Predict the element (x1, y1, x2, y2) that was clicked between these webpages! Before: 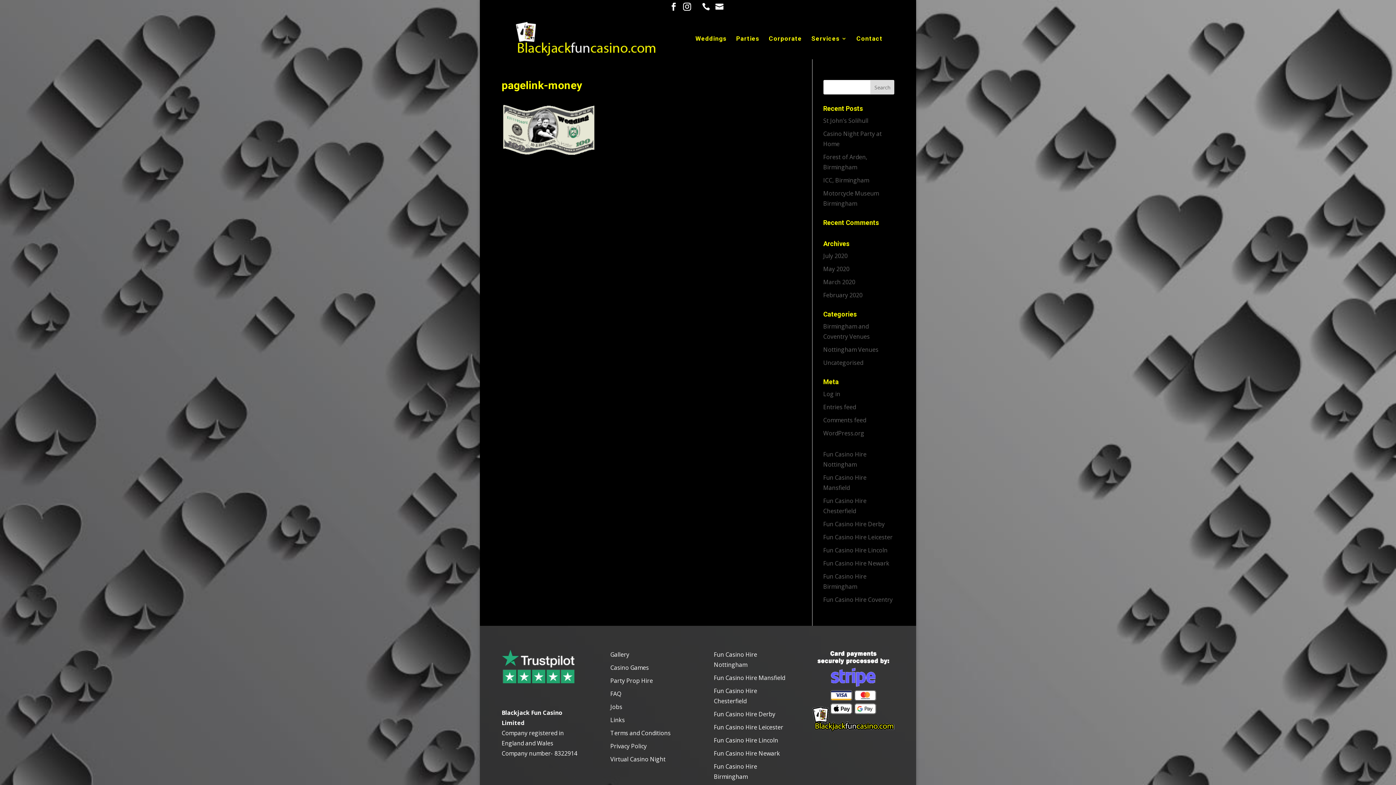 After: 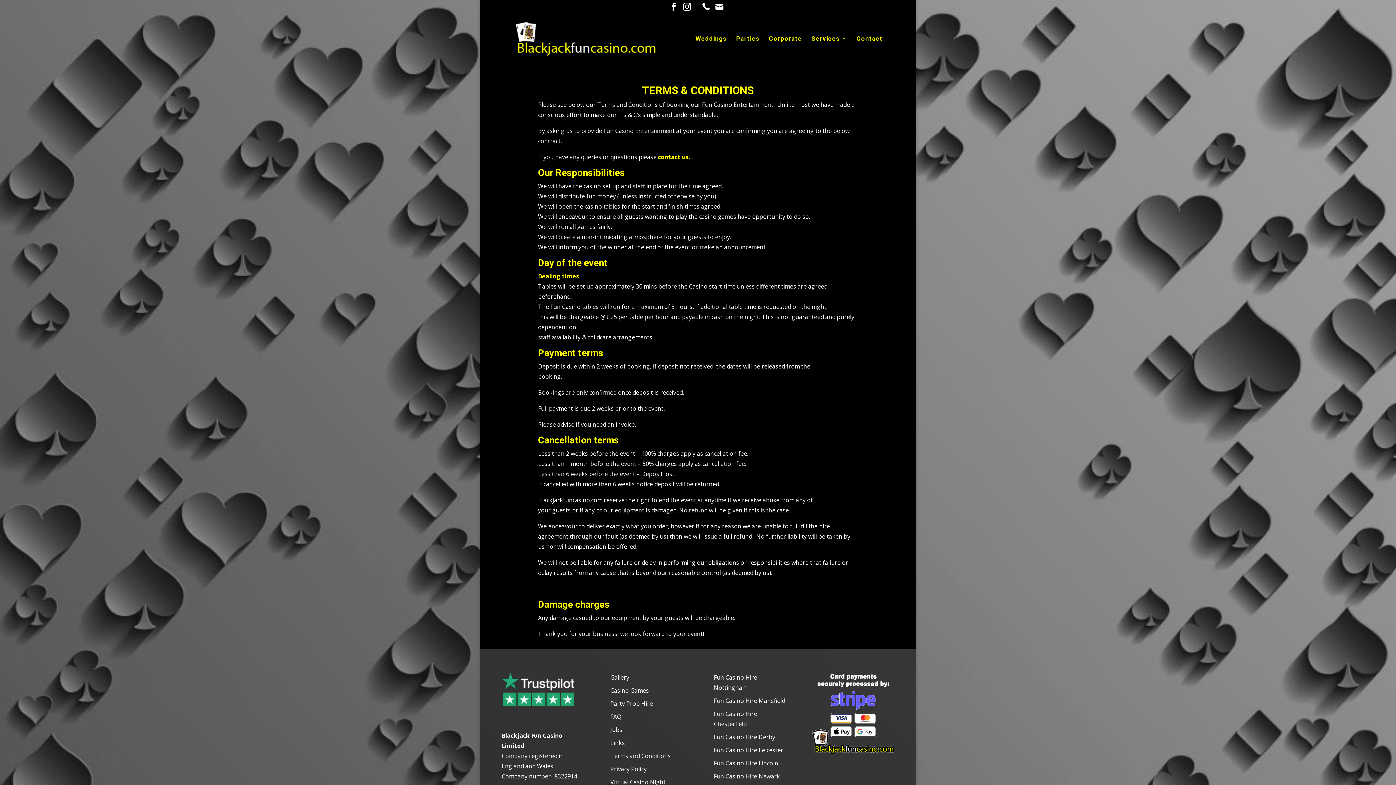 Action: label: Terms and Conditions bbox: (610, 729, 670, 737)